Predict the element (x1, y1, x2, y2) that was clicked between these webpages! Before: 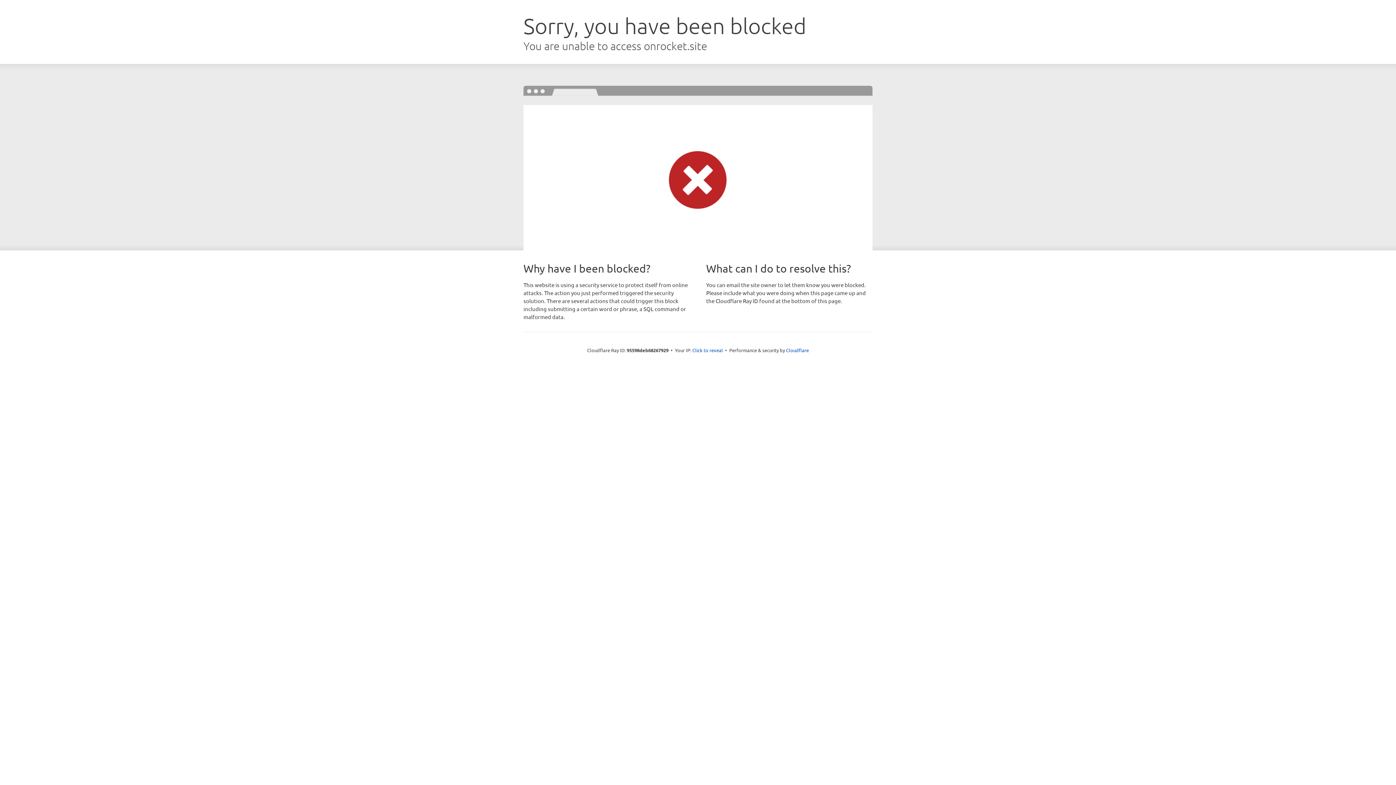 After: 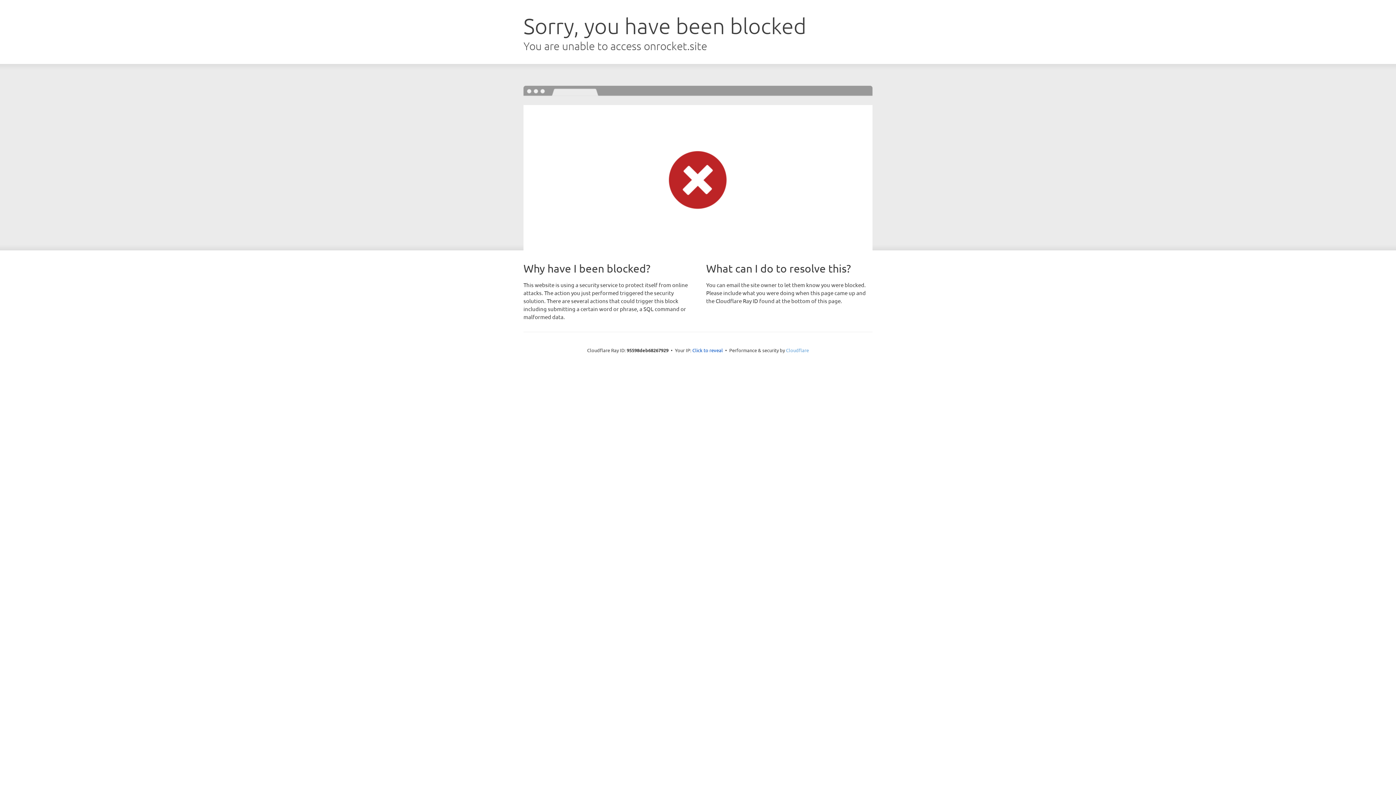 Action: bbox: (786, 347, 809, 353) label: Cloudflare